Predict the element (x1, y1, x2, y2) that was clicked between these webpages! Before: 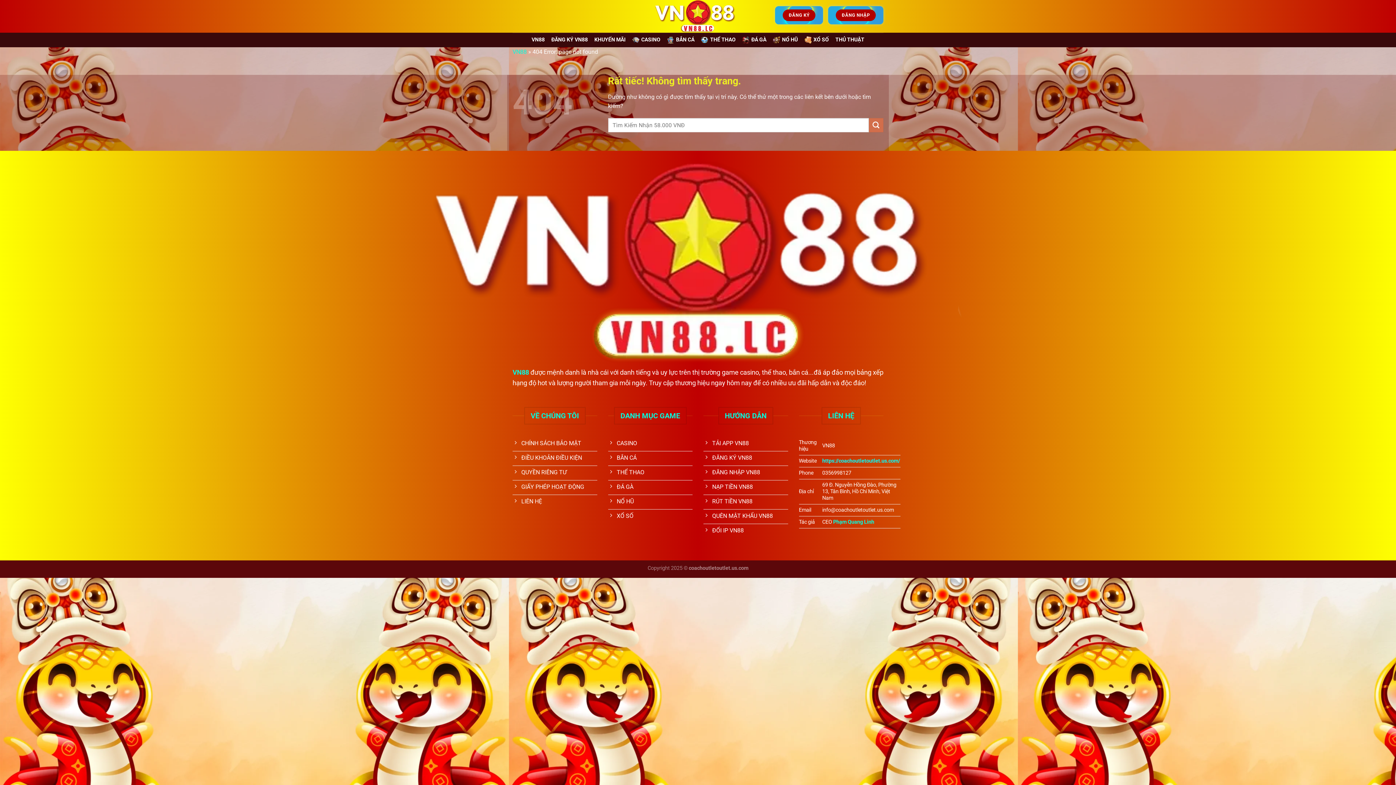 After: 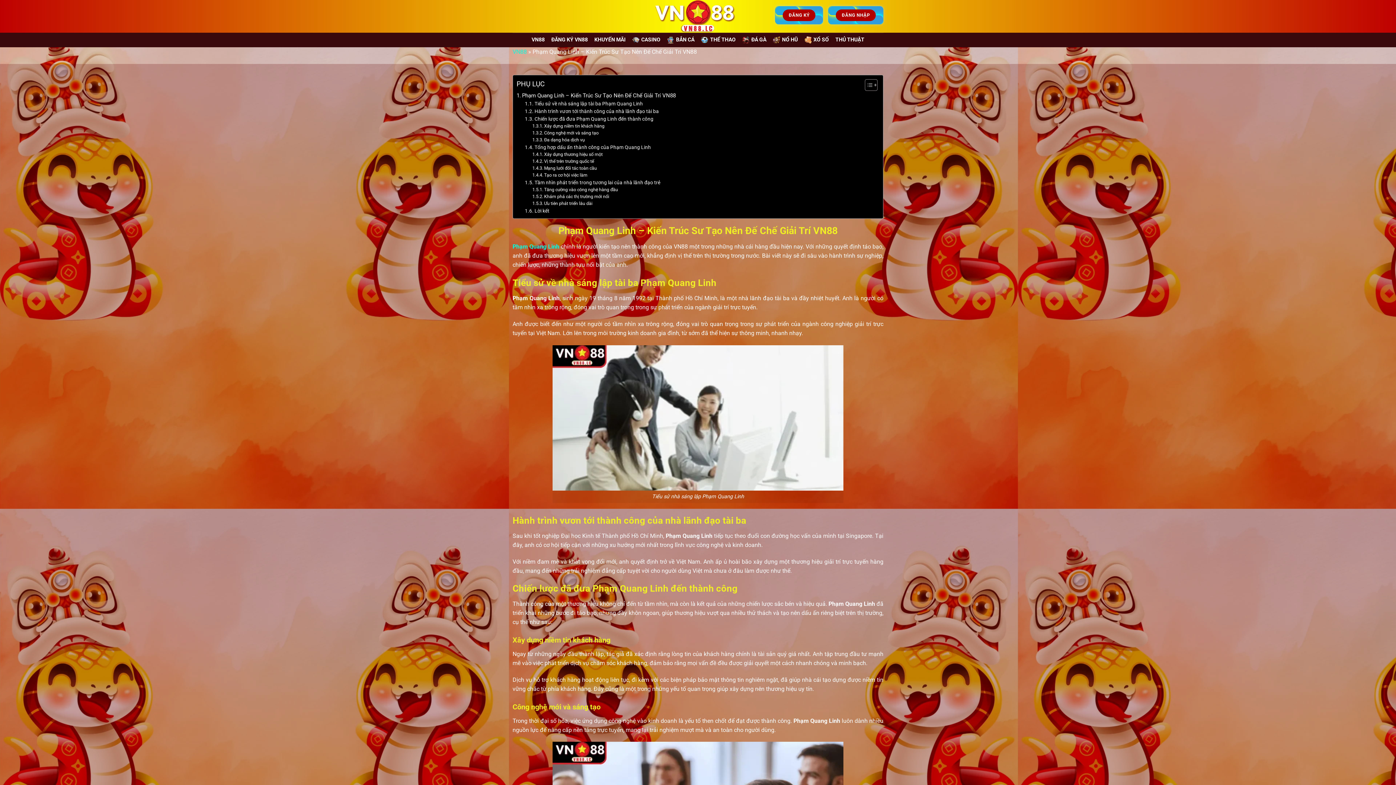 Action: label: Phạm Quang Linh bbox: (833, 519, 874, 525)